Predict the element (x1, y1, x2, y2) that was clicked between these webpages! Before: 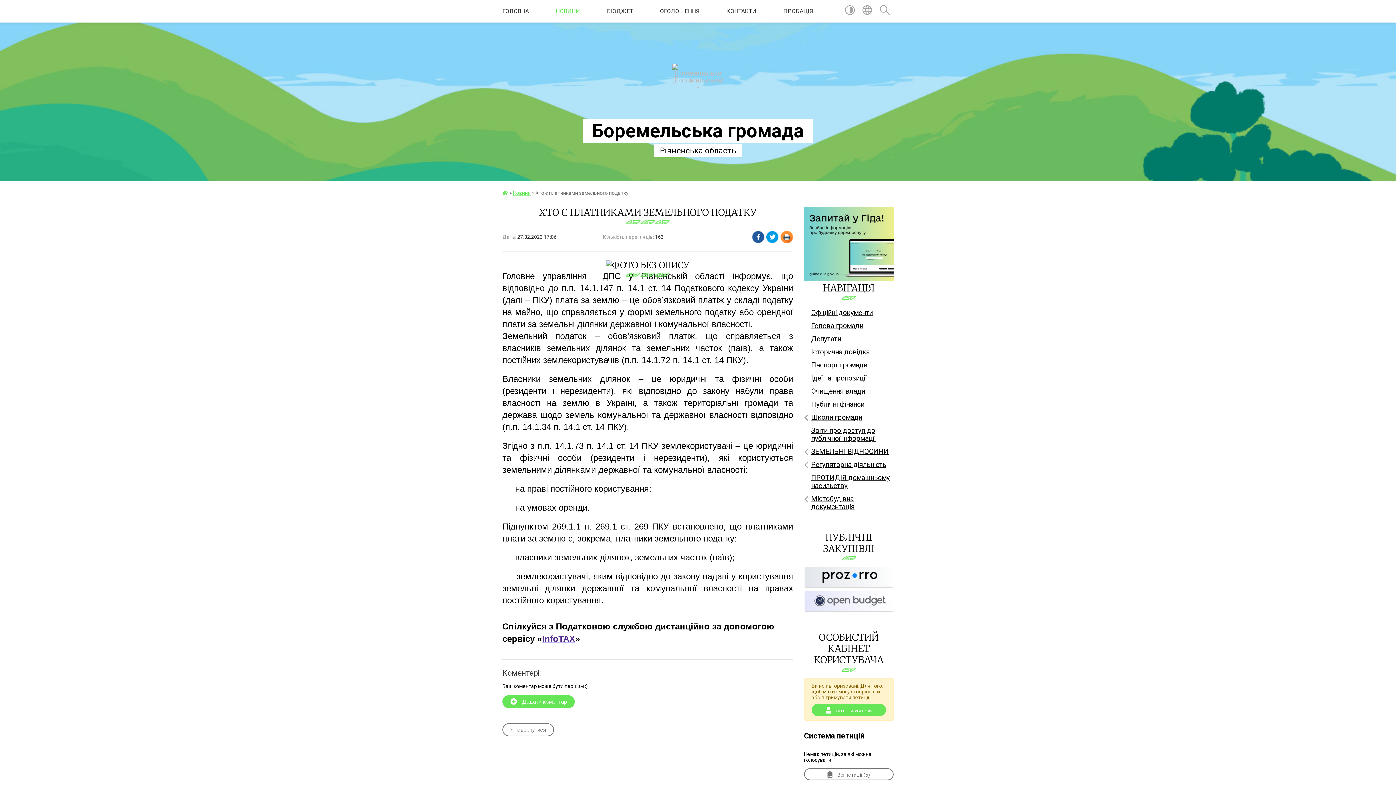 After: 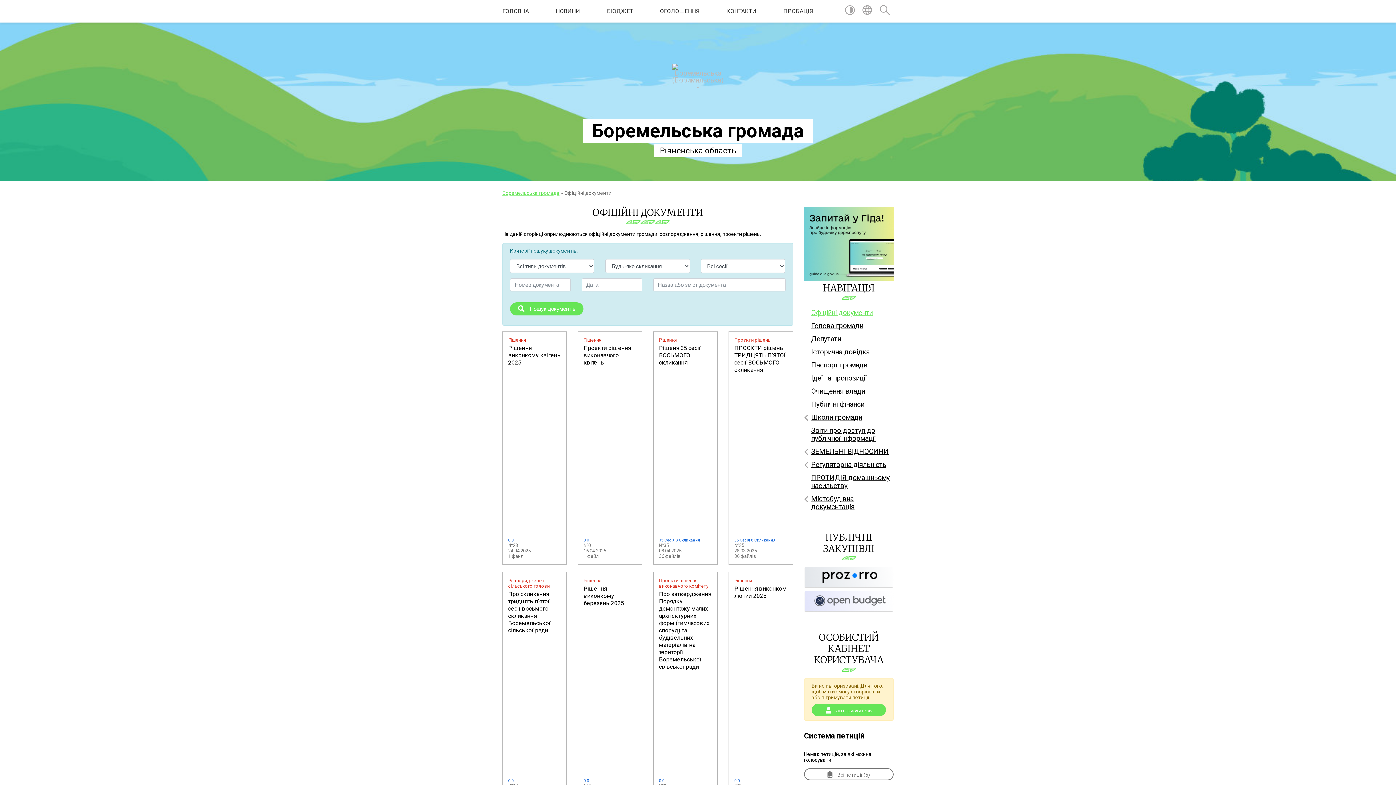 Action: bbox: (804, 306, 893, 319) label: Офіційні документи